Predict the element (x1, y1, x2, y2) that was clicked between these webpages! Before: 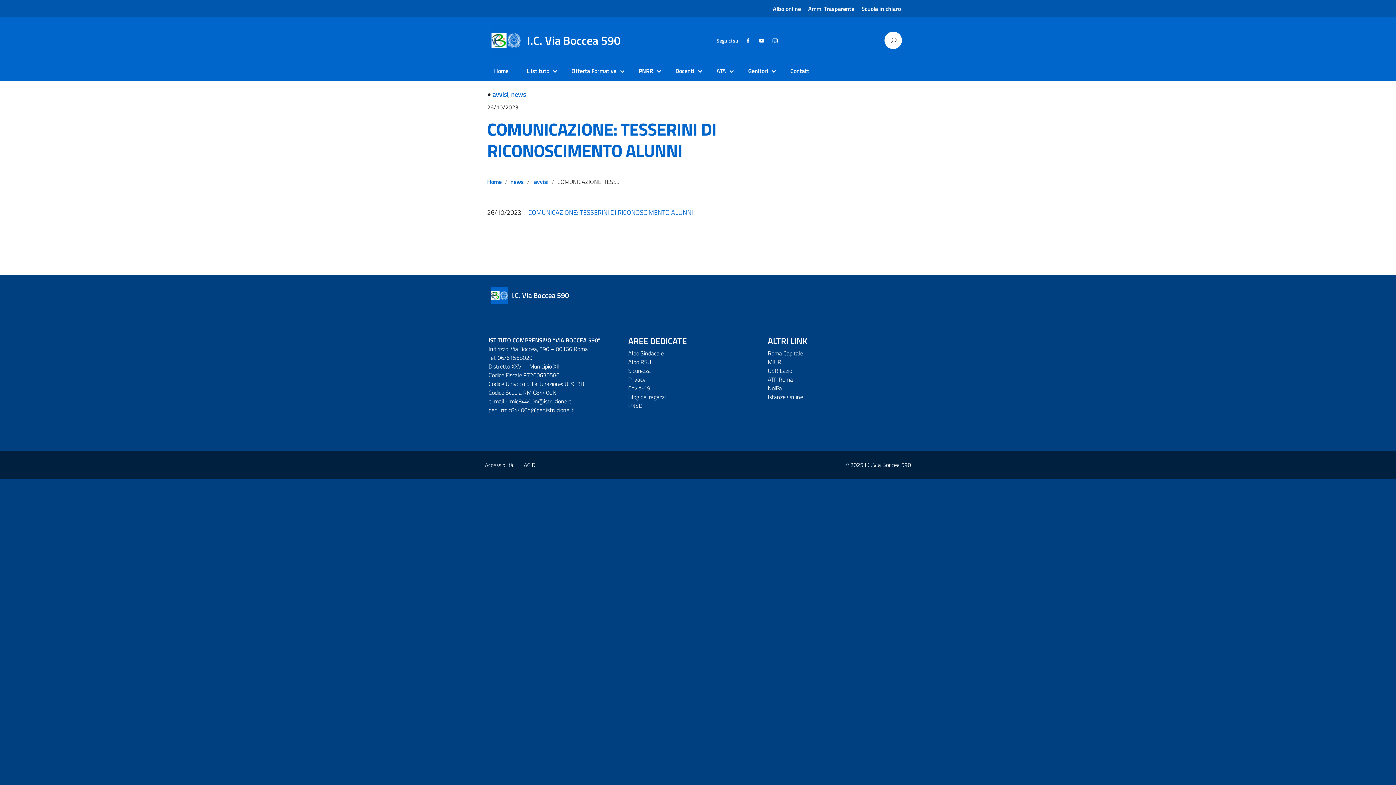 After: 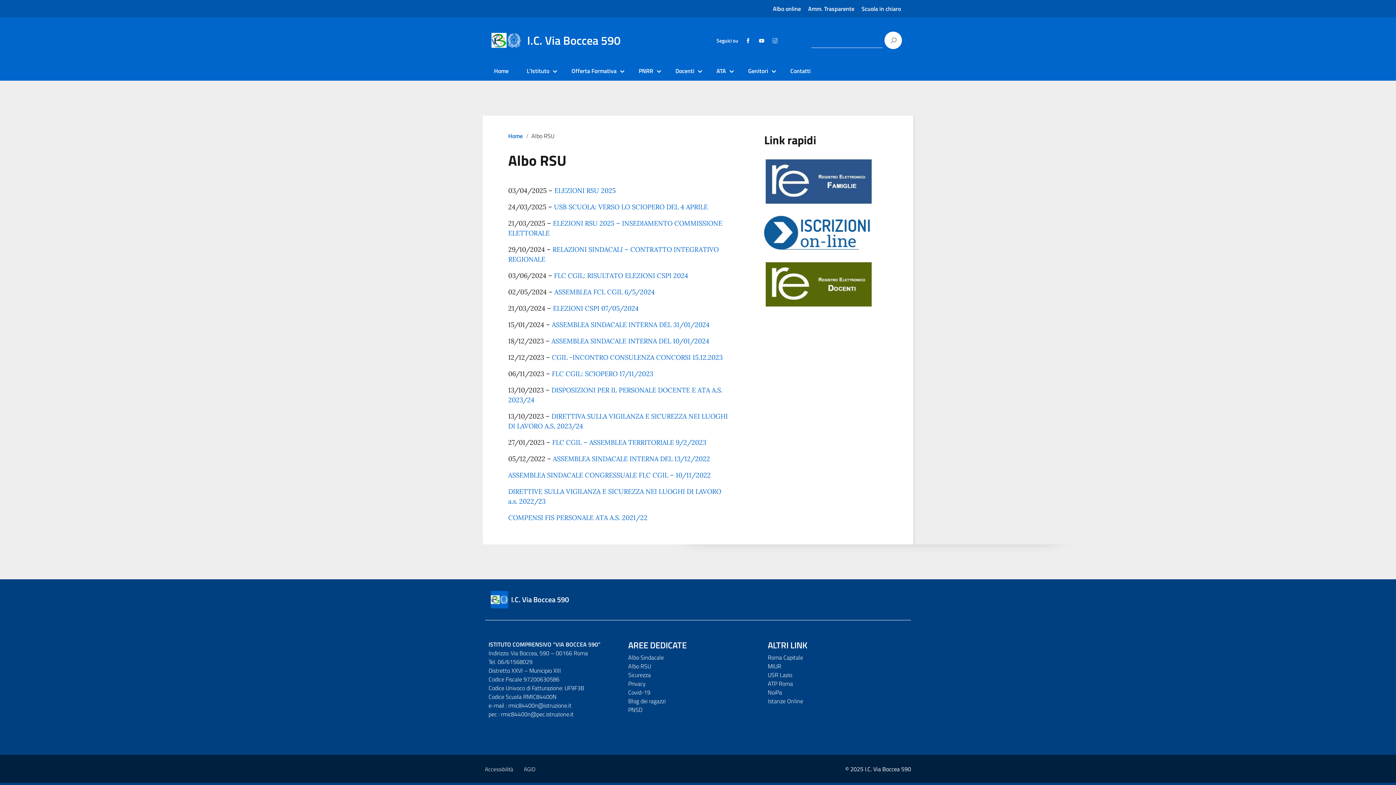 Action: bbox: (628, 357, 651, 366) label: Albo RSU